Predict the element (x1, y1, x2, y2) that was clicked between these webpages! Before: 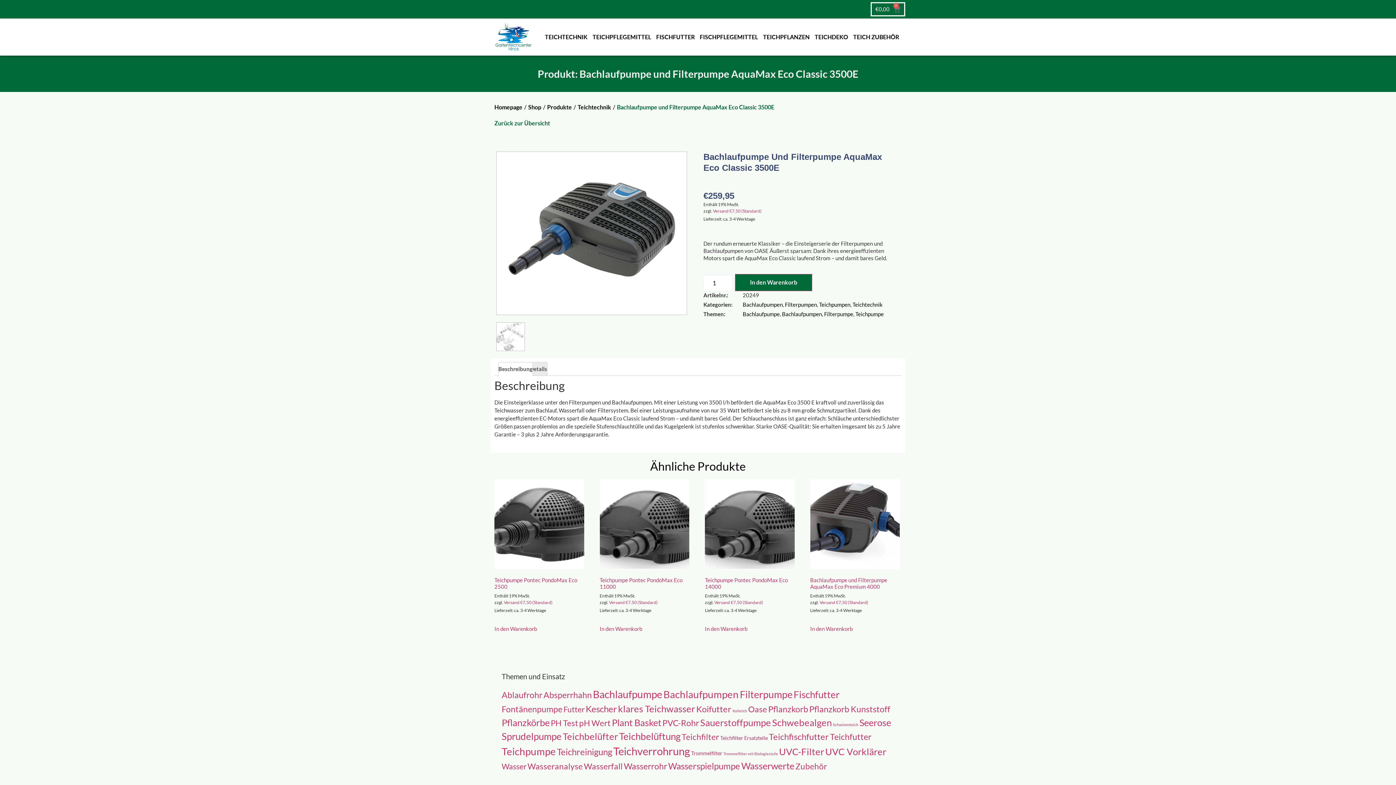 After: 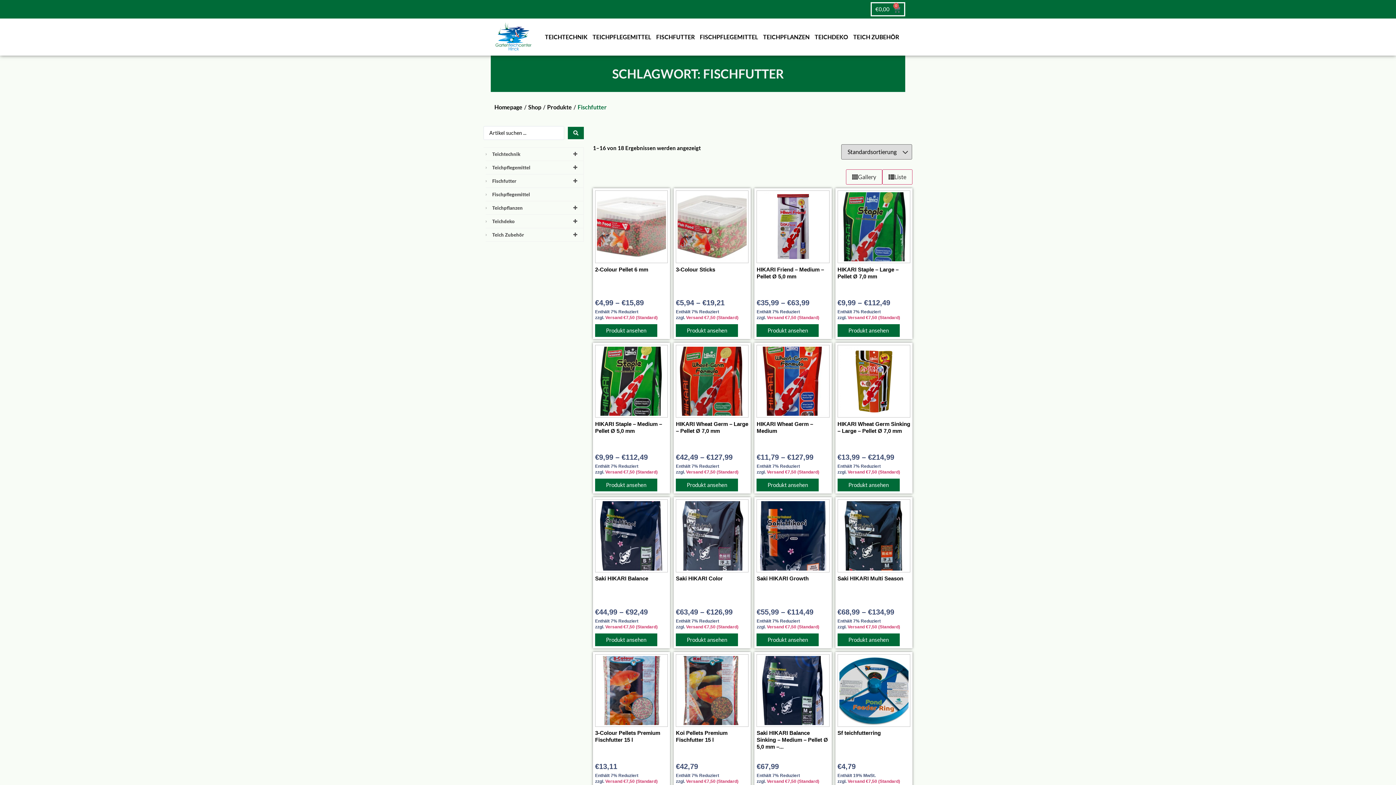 Action: label: Fischfutter (18 Produkte) bbox: (793, 689, 839, 700)